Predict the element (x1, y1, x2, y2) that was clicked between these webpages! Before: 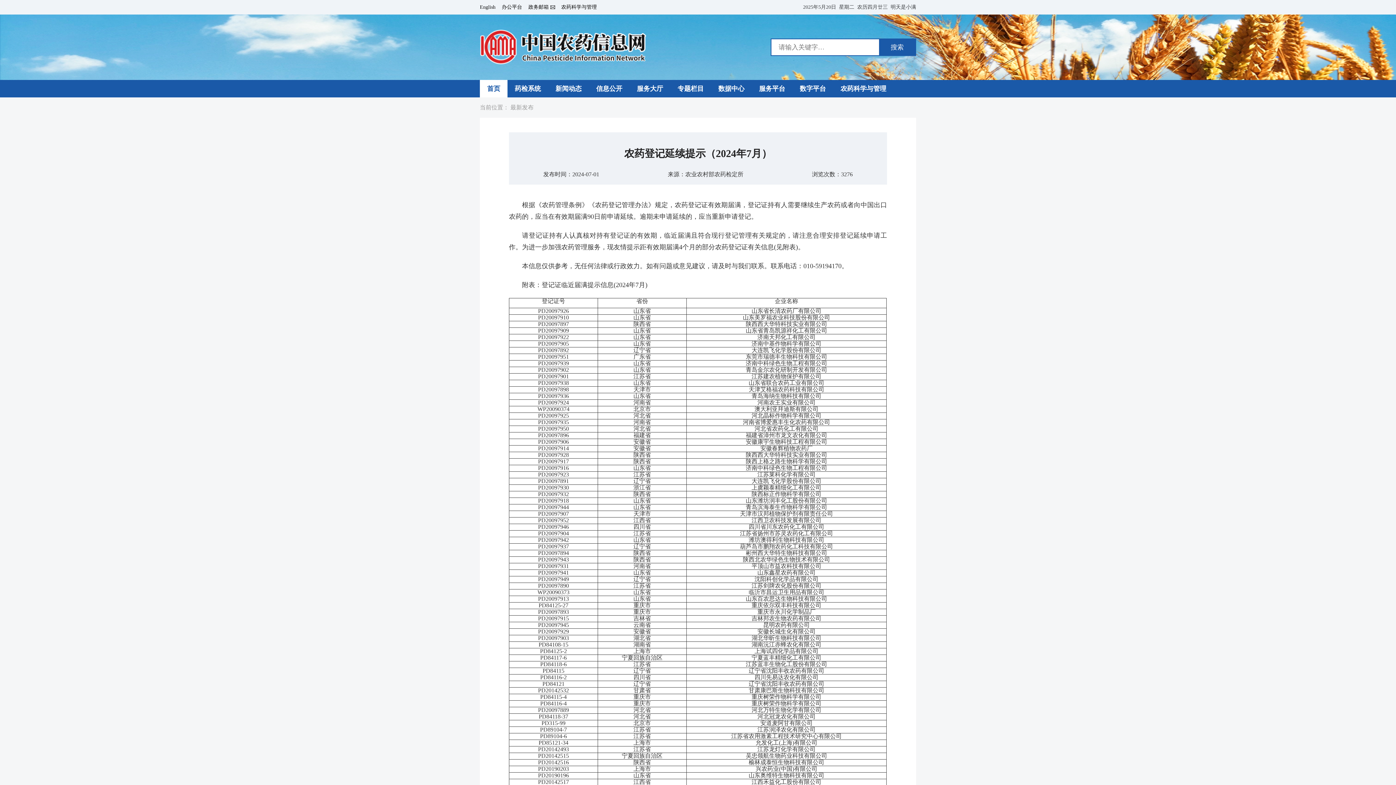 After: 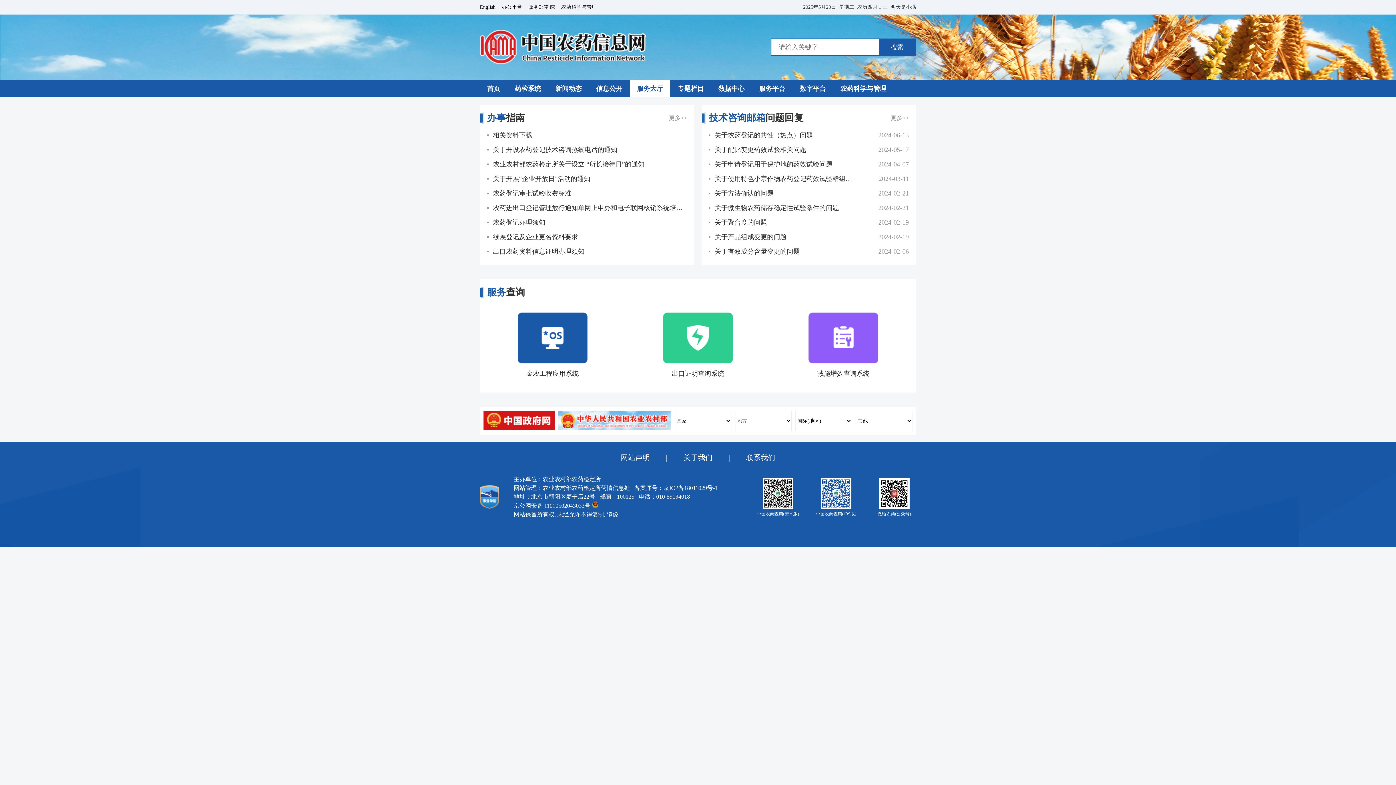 Action: bbox: (629, 80, 670, 97) label: 服务大厅